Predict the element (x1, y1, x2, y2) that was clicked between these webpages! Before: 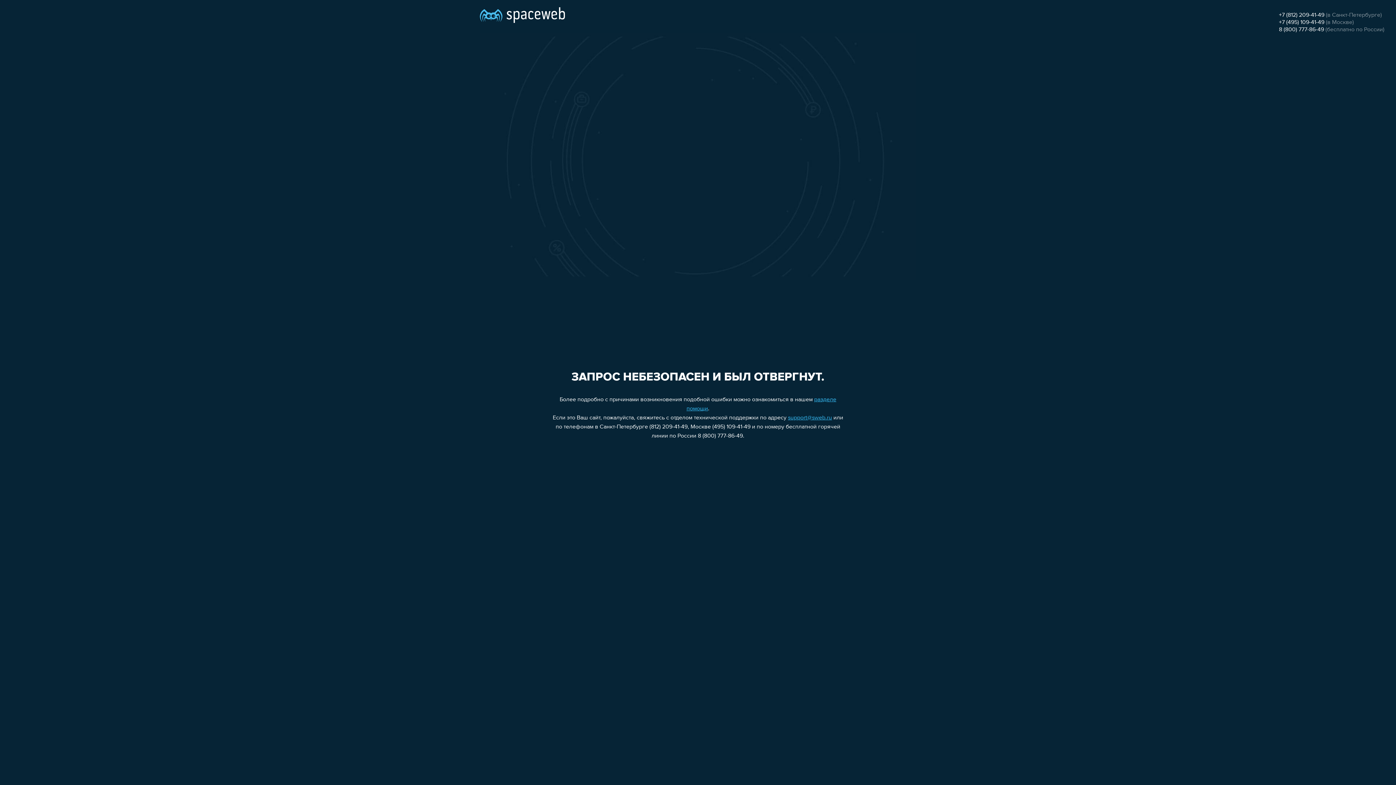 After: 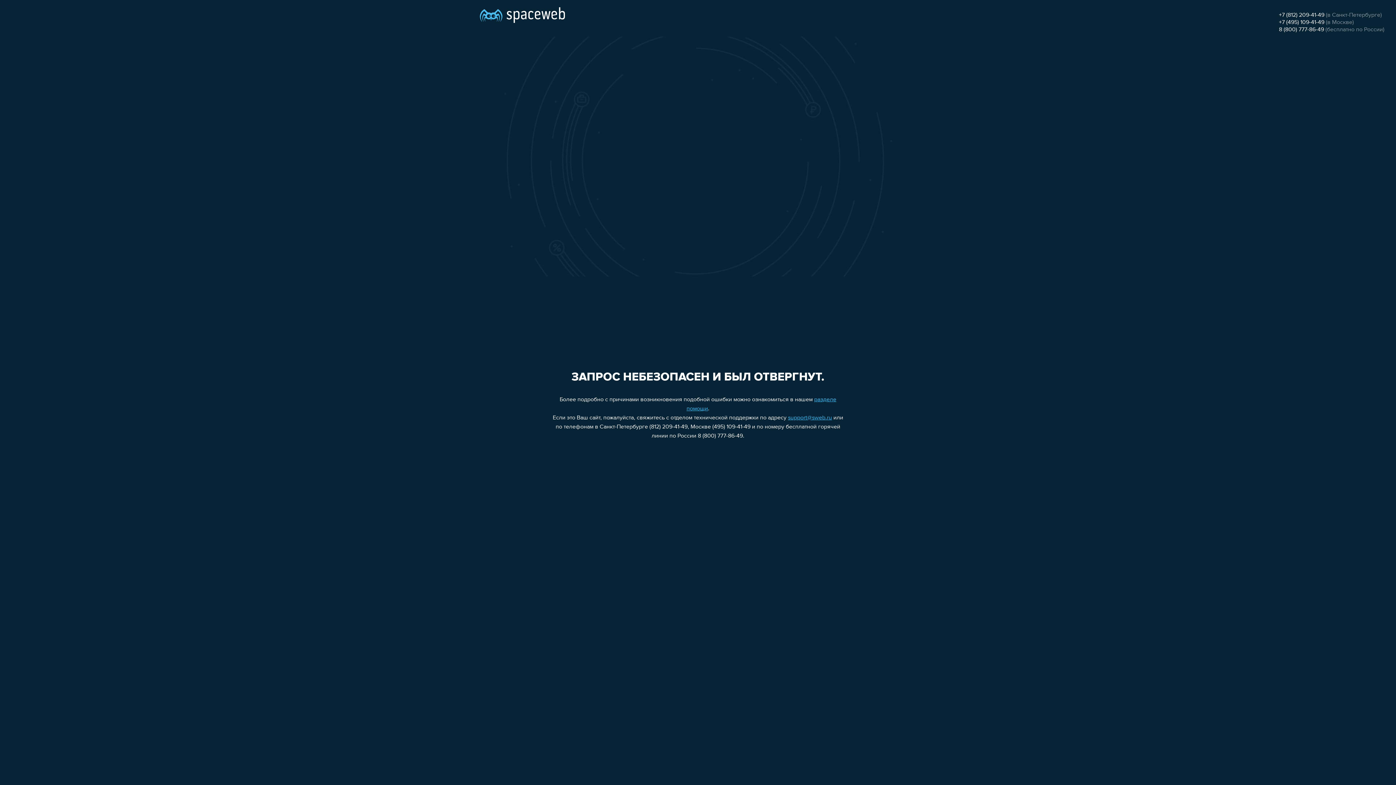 Action: bbox: (788, 415, 832, 421) label: support@sweb.ru